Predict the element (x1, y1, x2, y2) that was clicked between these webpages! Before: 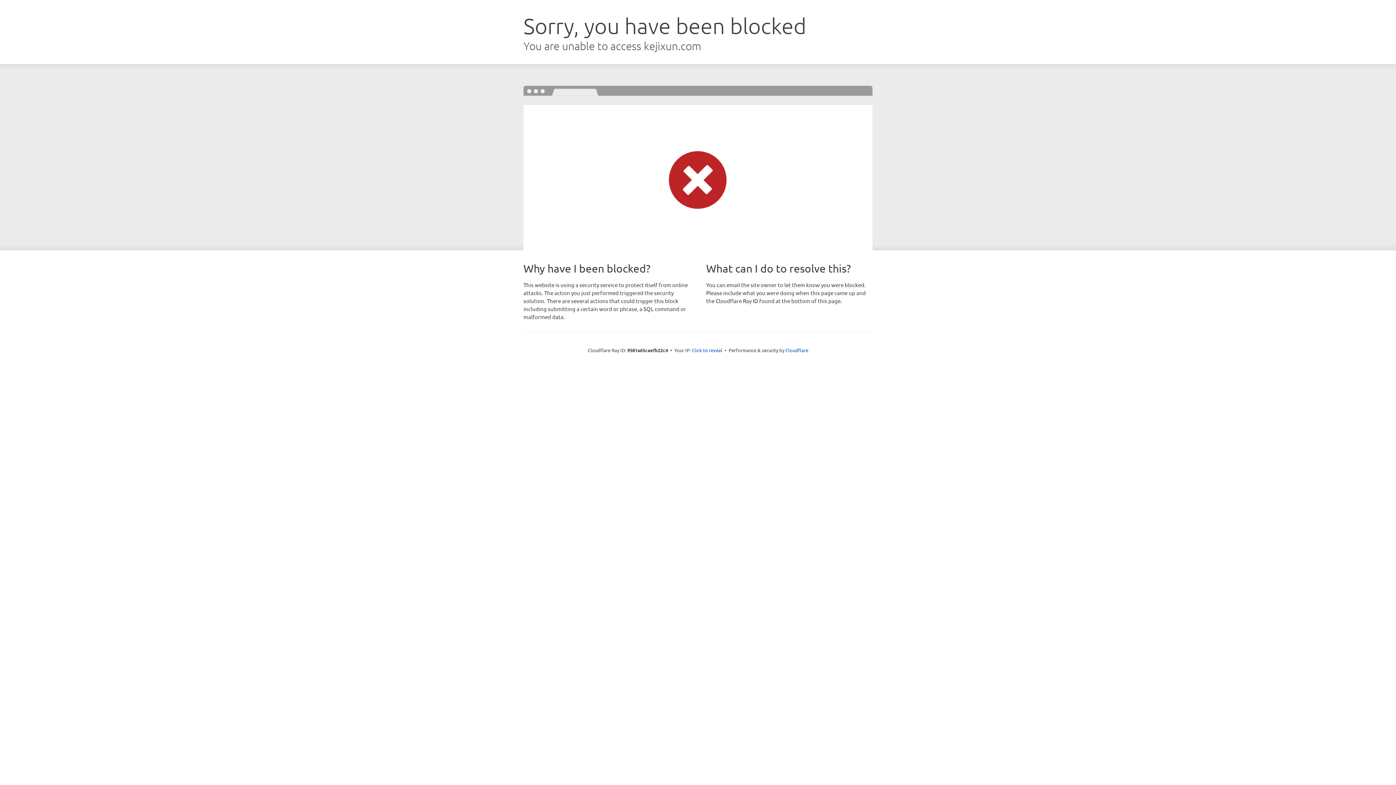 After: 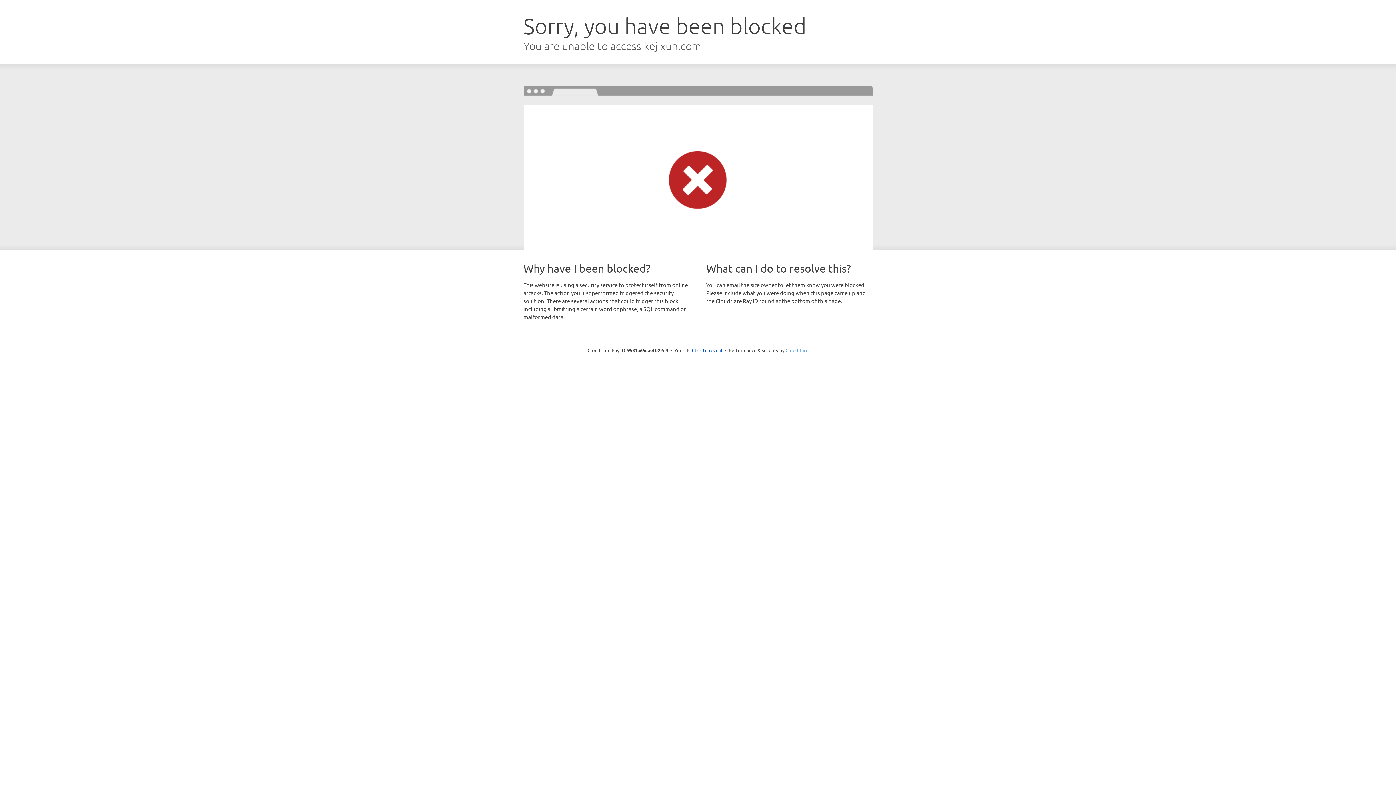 Action: bbox: (785, 347, 808, 353) label: Cloudflare